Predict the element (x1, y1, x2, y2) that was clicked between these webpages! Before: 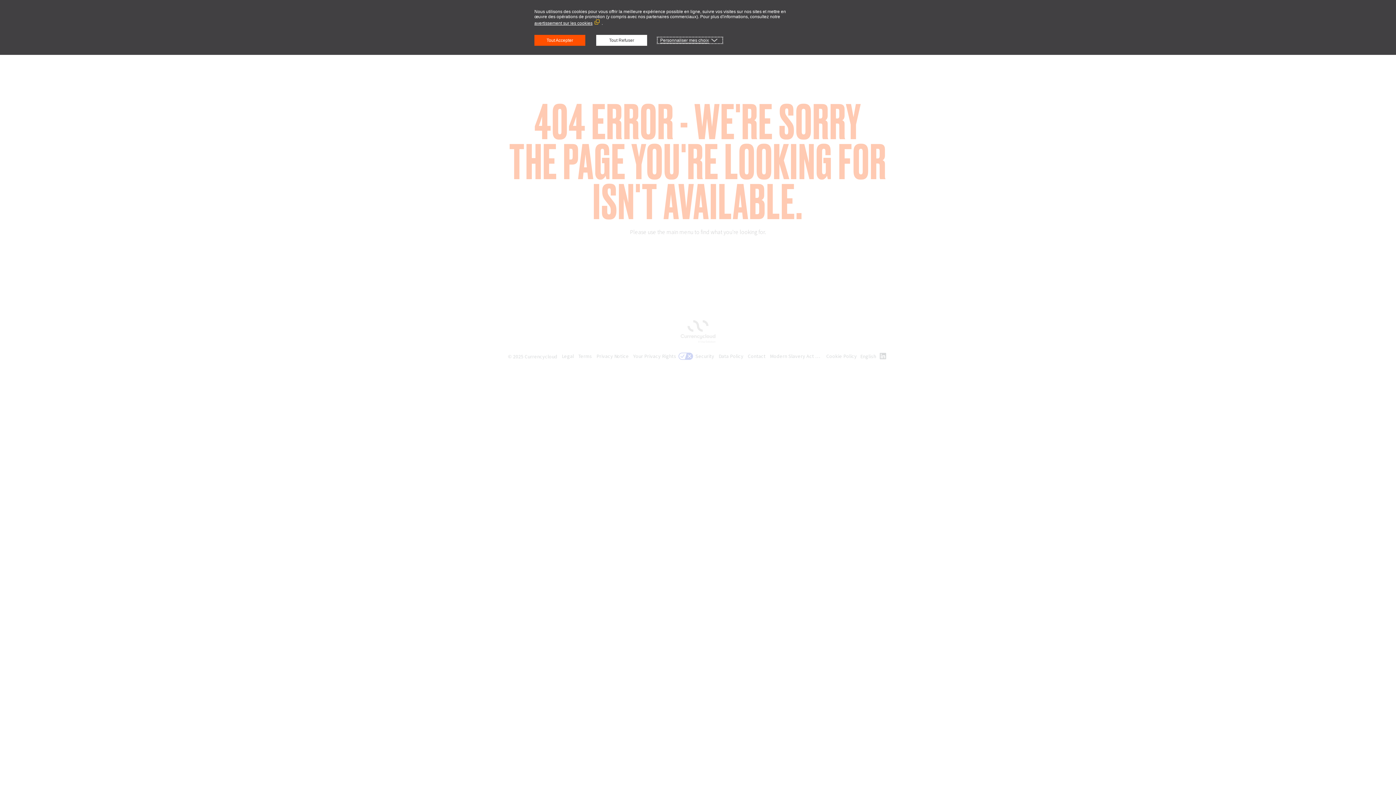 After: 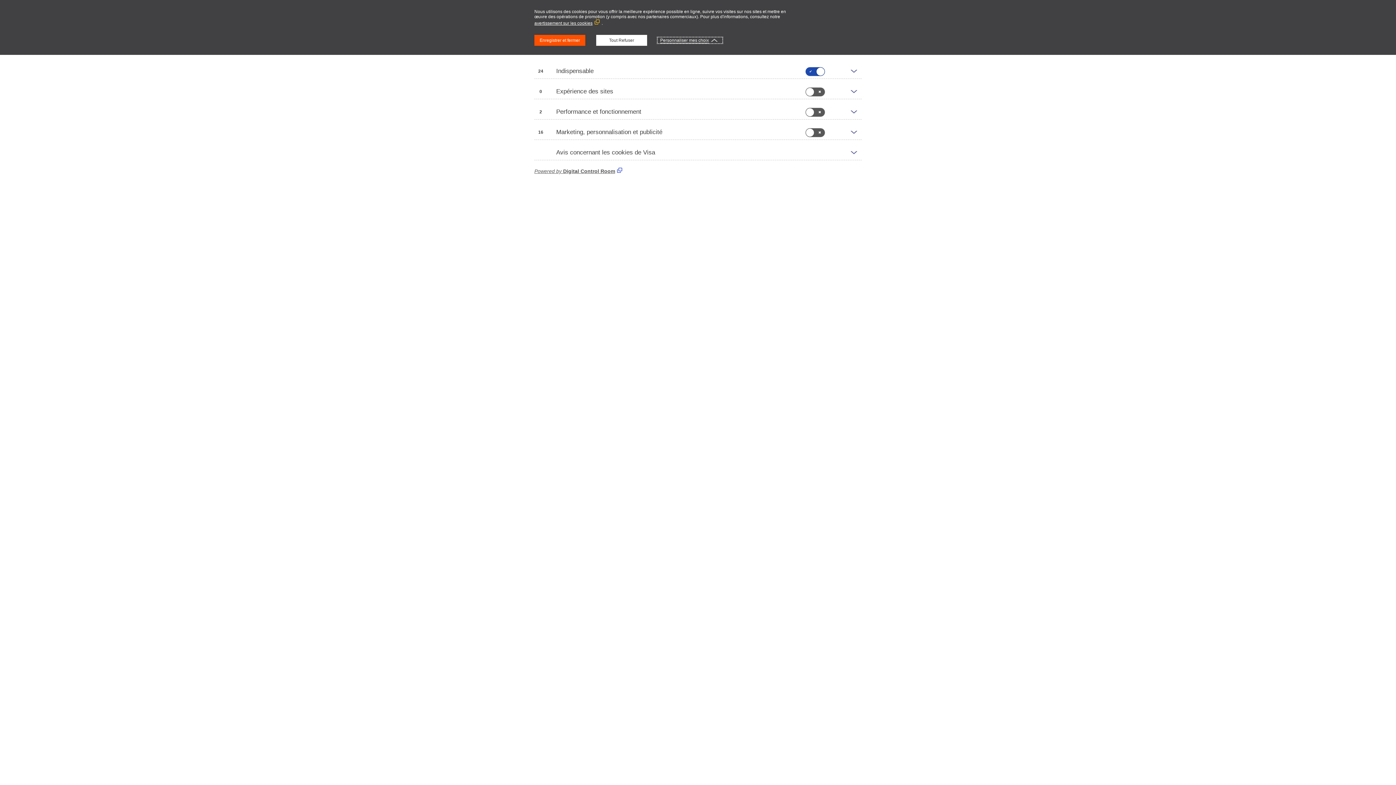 Action: bbox: (658, 37, 722, 42) label: Personnaliser mes choix